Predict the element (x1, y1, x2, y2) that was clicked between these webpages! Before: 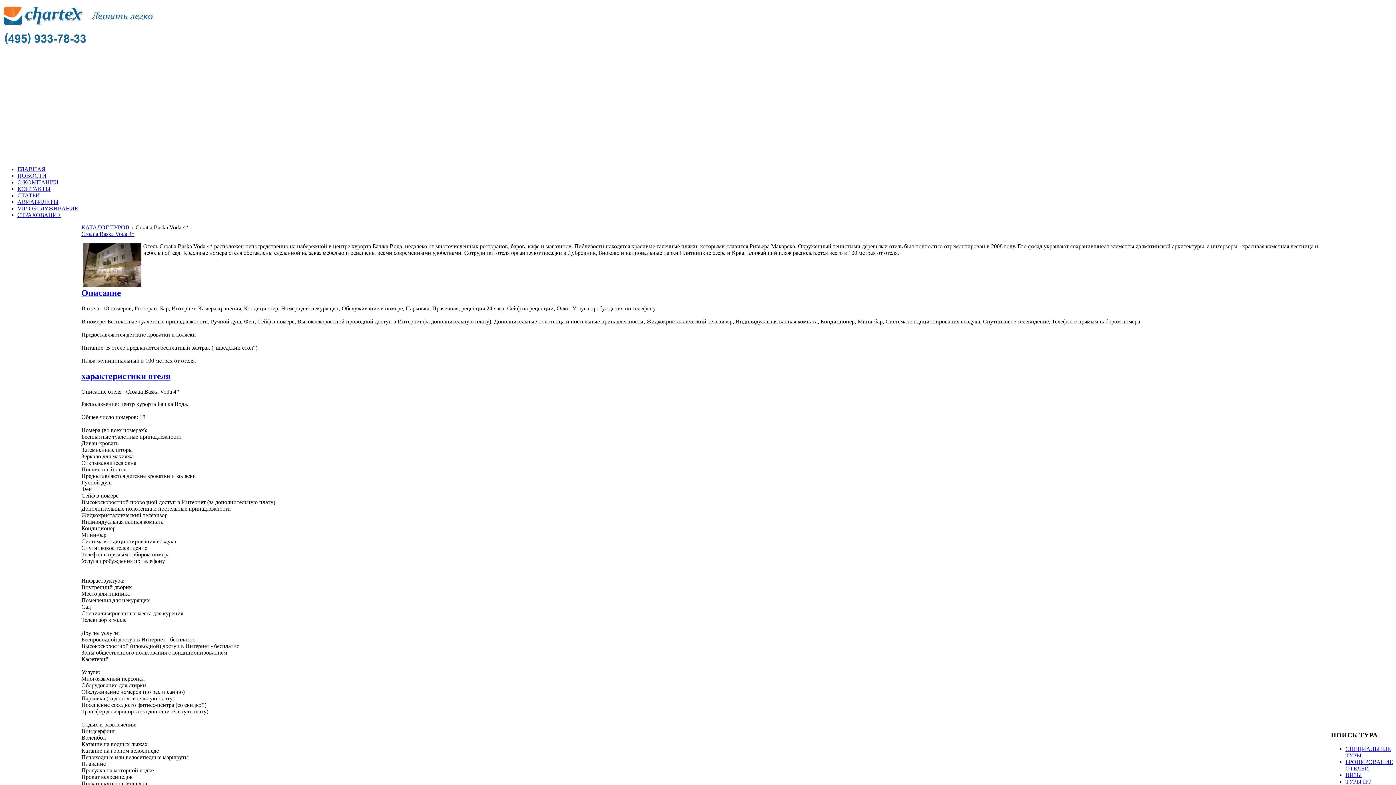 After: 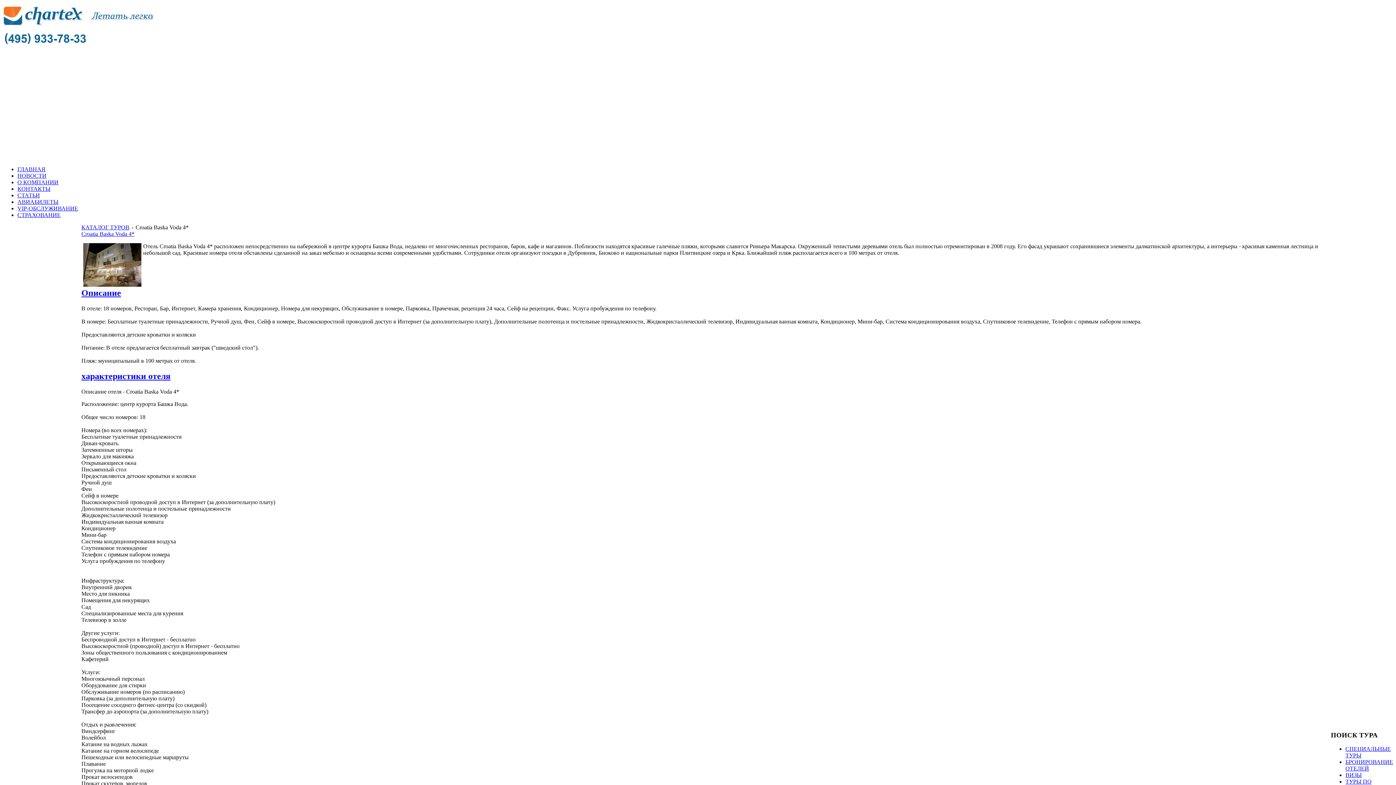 Action: bbox: (81, 230, 134, 237) label: Croatia Baska Voda 4*